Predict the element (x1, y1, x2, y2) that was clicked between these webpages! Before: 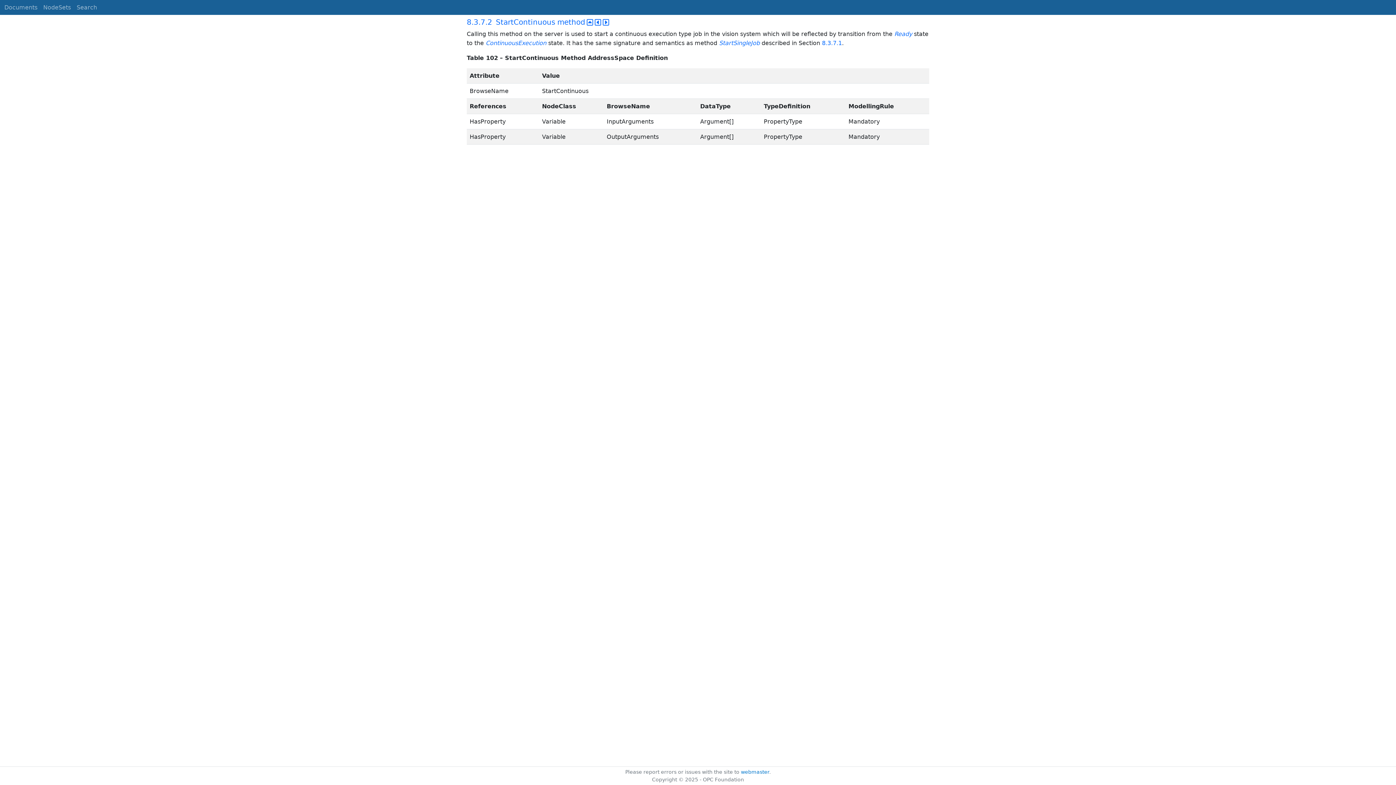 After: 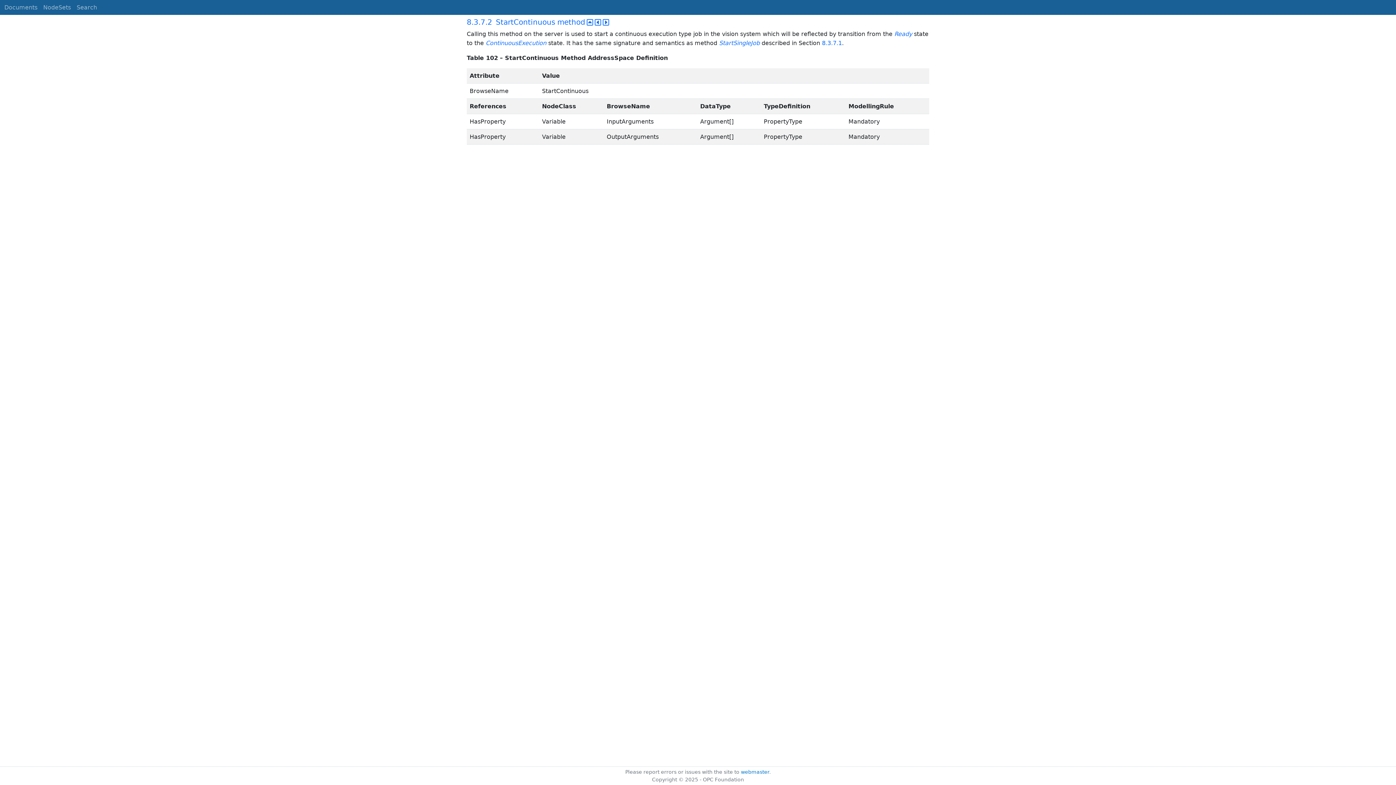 Action: label: Please report errors or issues with the site to  bbox: (625, 769, 741, 775)